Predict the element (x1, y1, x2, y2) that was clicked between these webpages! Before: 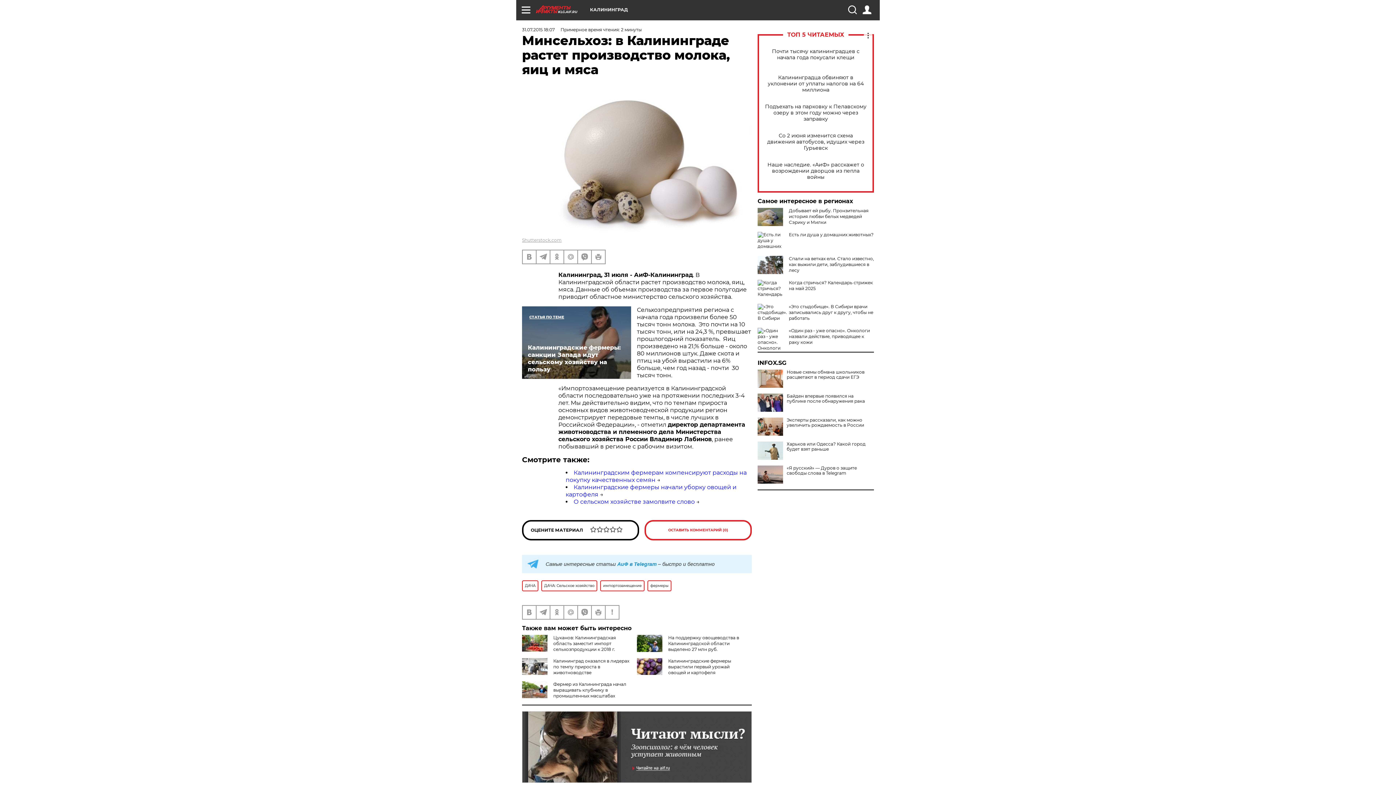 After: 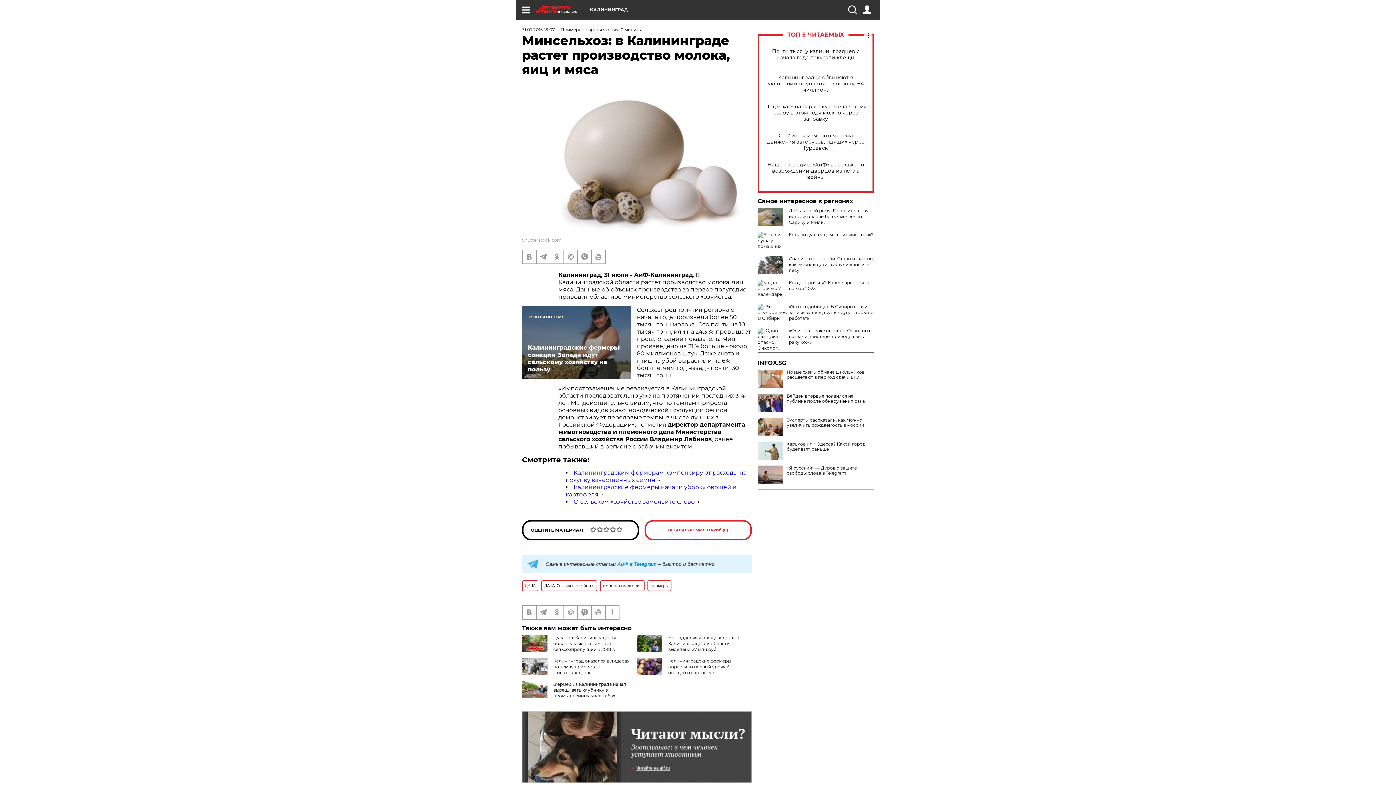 Action: label: INFOX.SG bbox: (757, 360, 874, 366)